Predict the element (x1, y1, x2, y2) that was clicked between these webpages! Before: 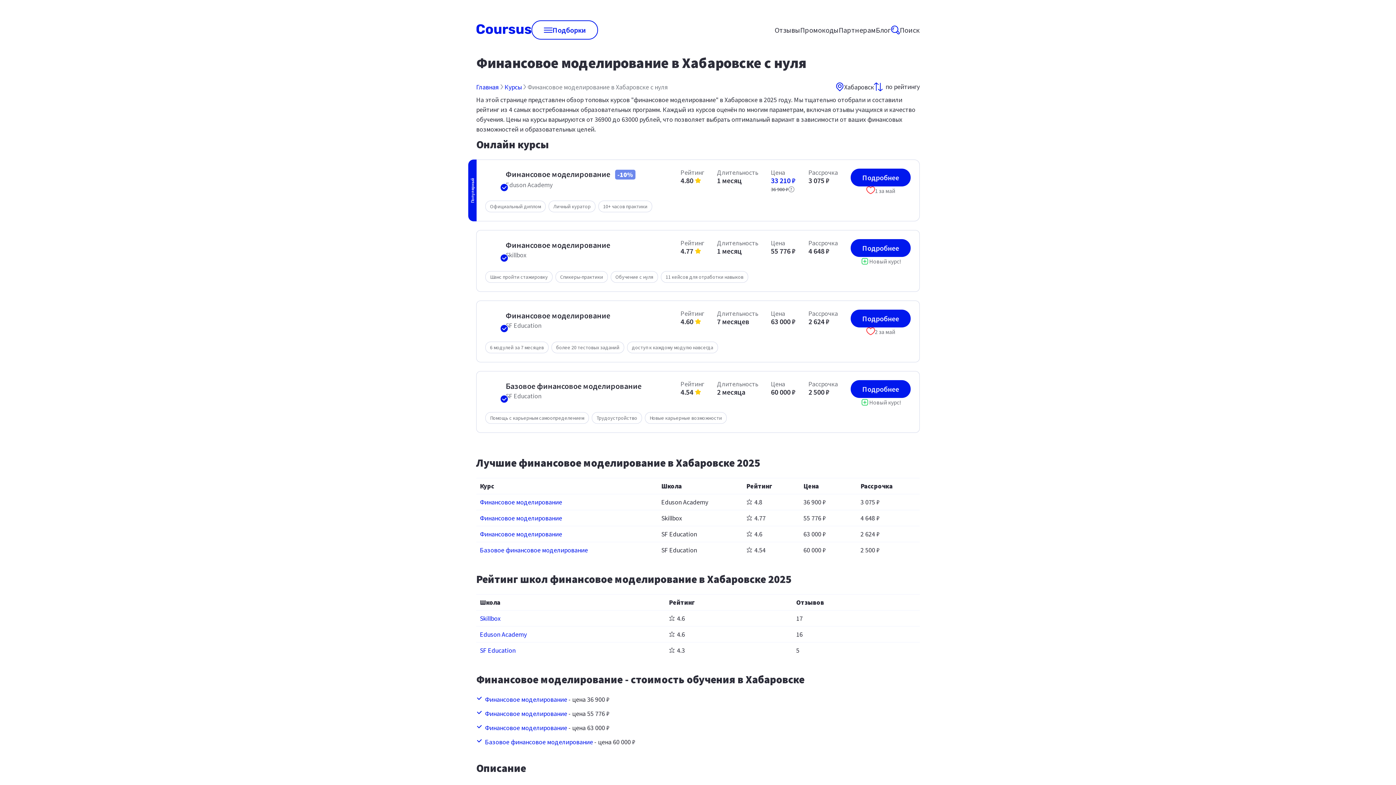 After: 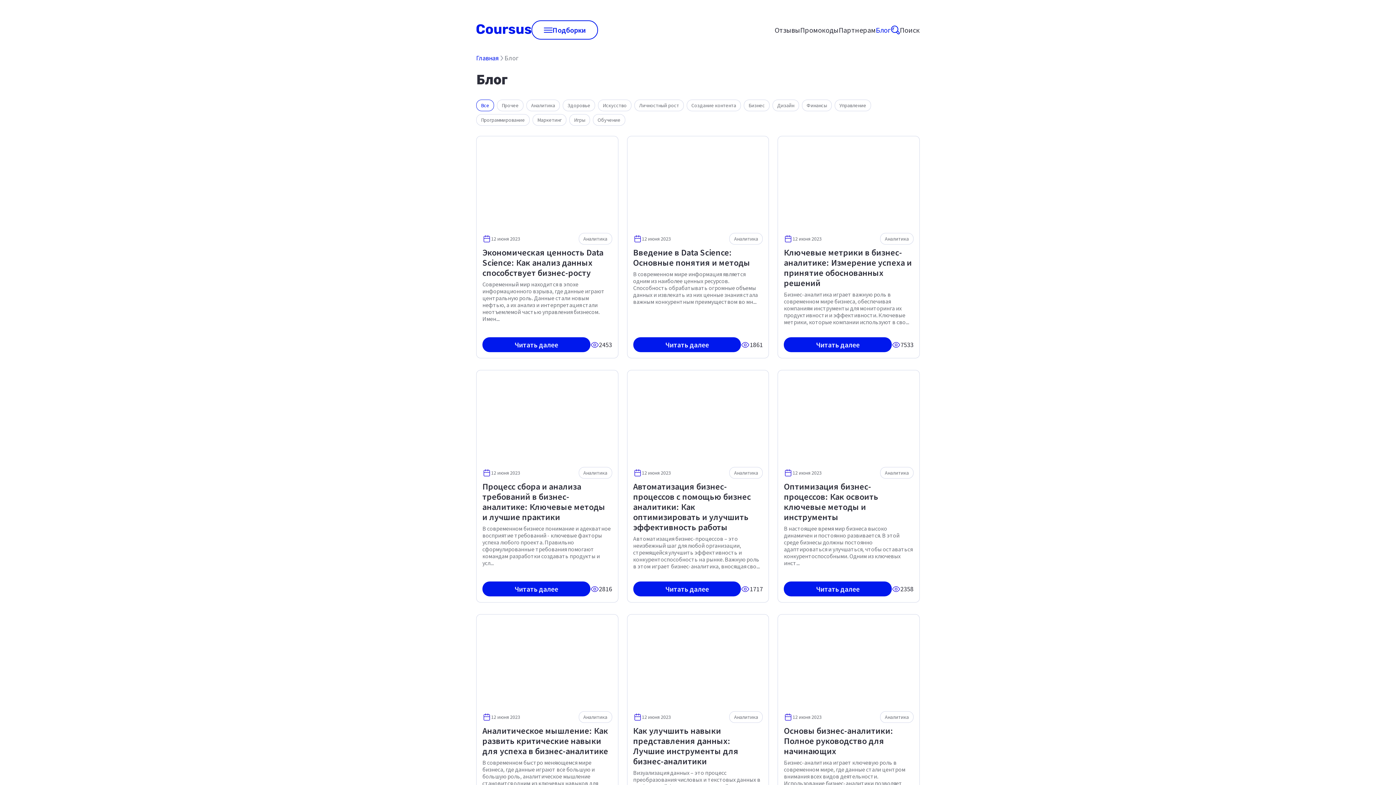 Action: label: Блог bbox: (876, 25, 891, 34)